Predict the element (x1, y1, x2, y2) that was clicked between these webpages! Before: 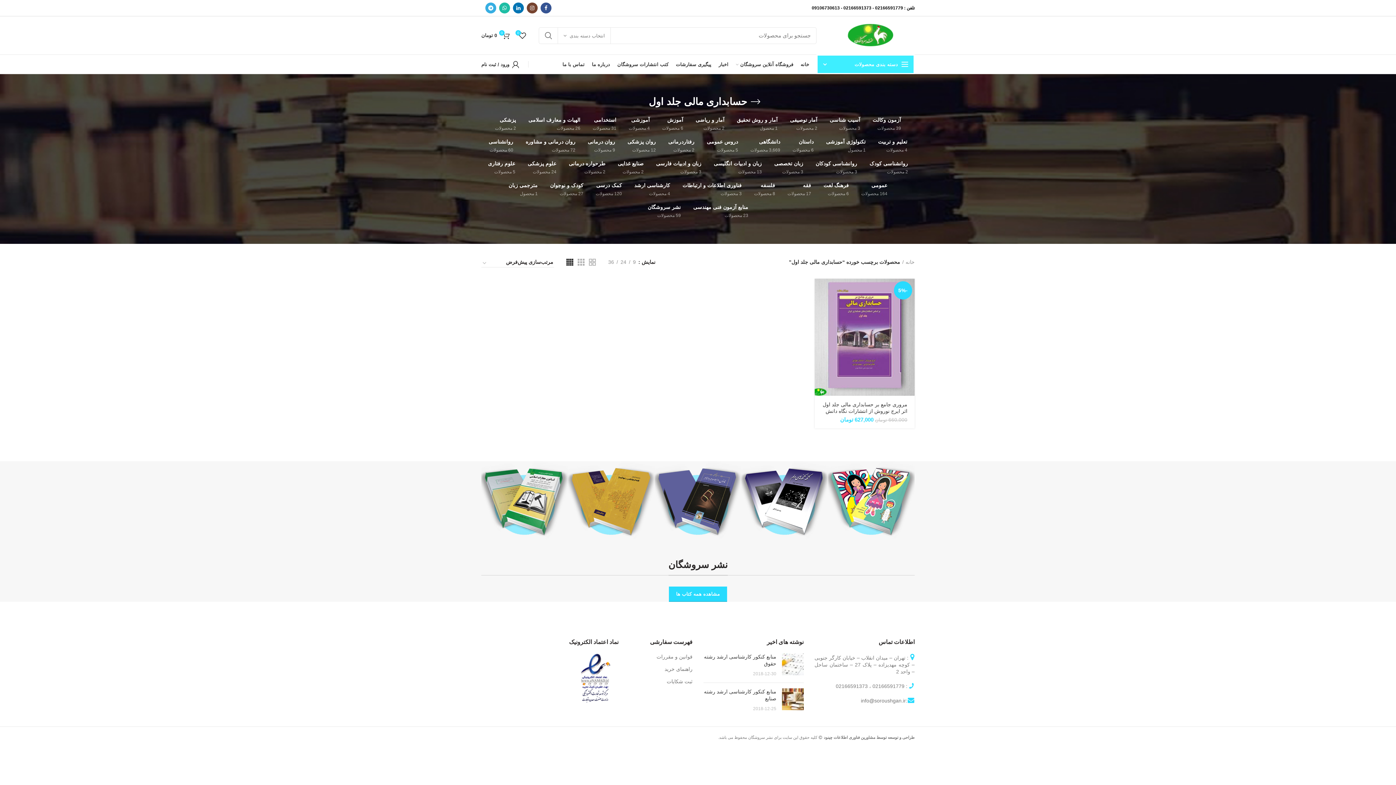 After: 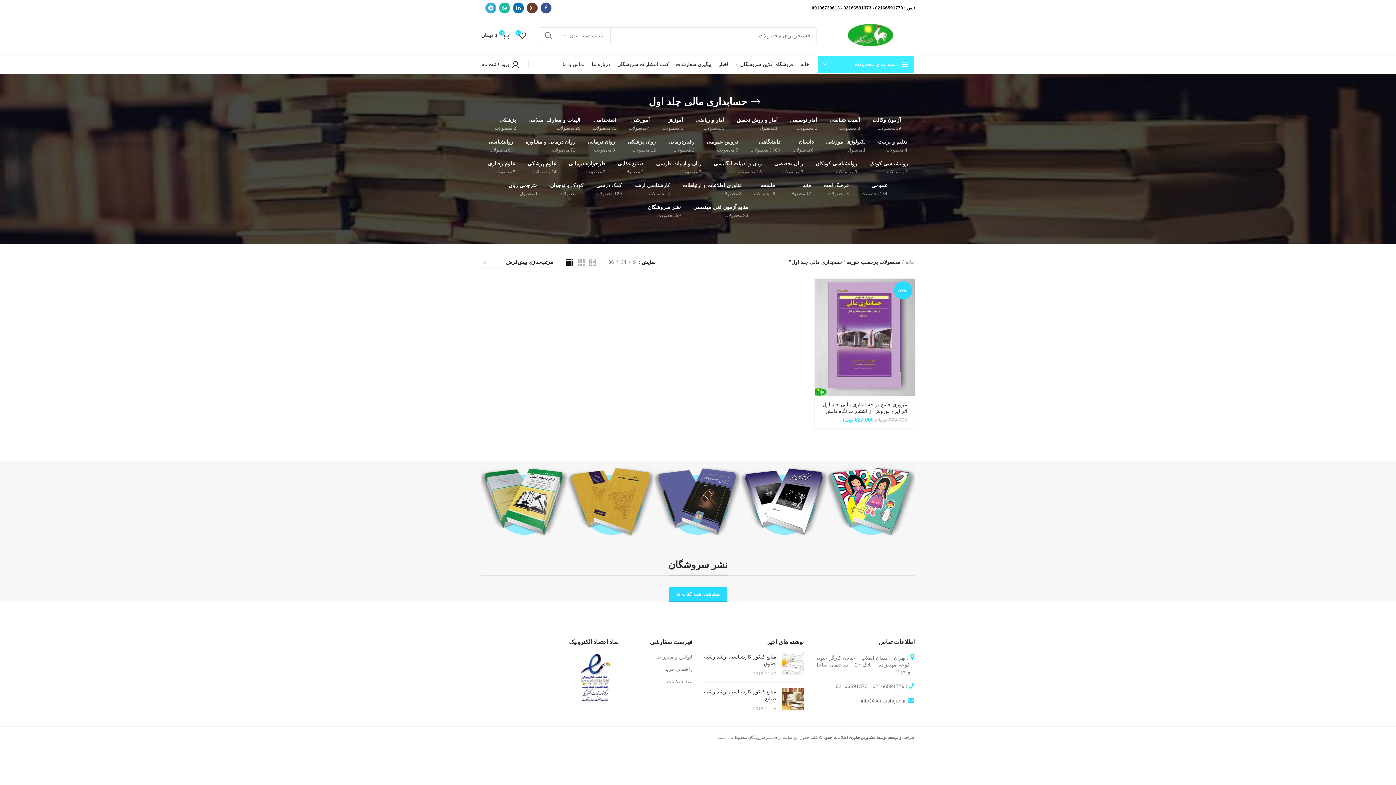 Action: label:  اینستاگرام bbox: (526, 2, 537, 13)